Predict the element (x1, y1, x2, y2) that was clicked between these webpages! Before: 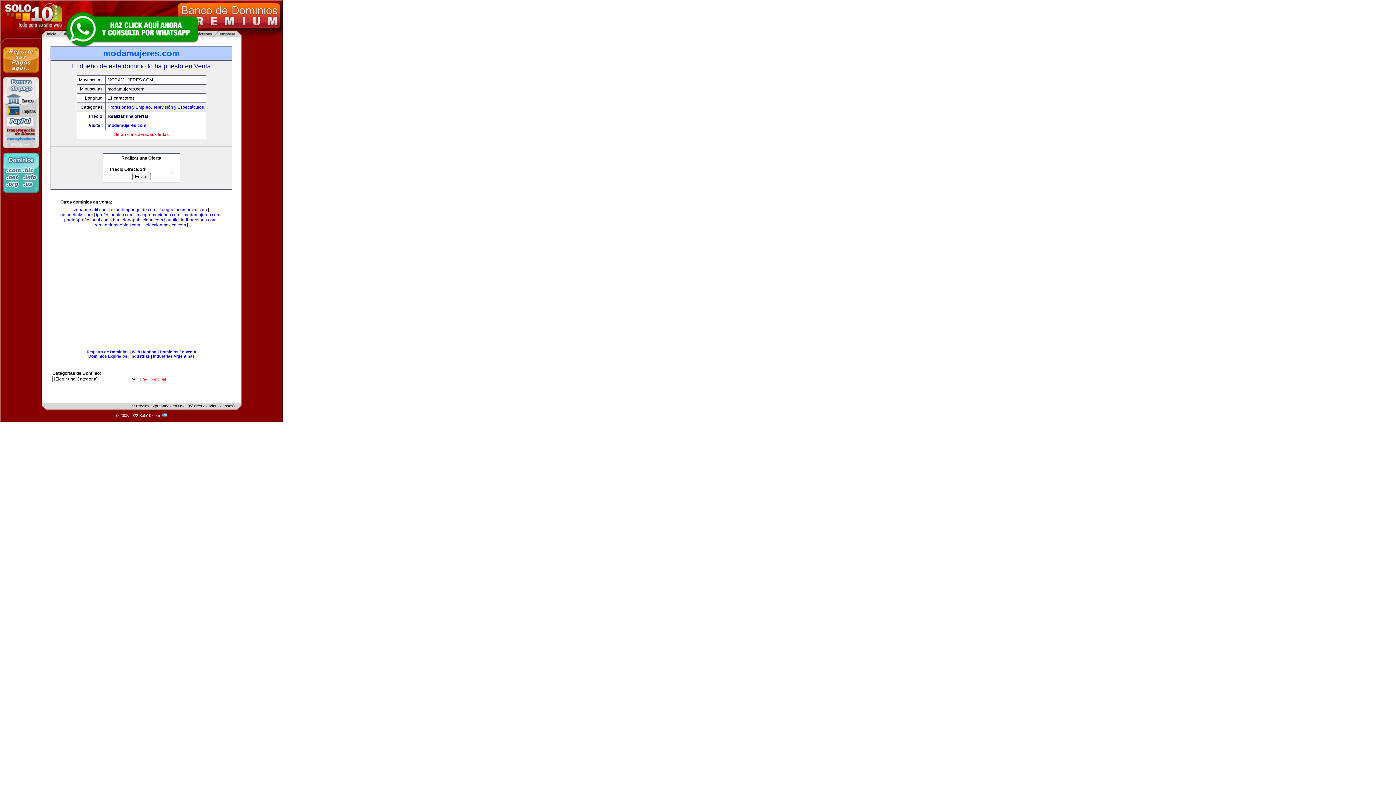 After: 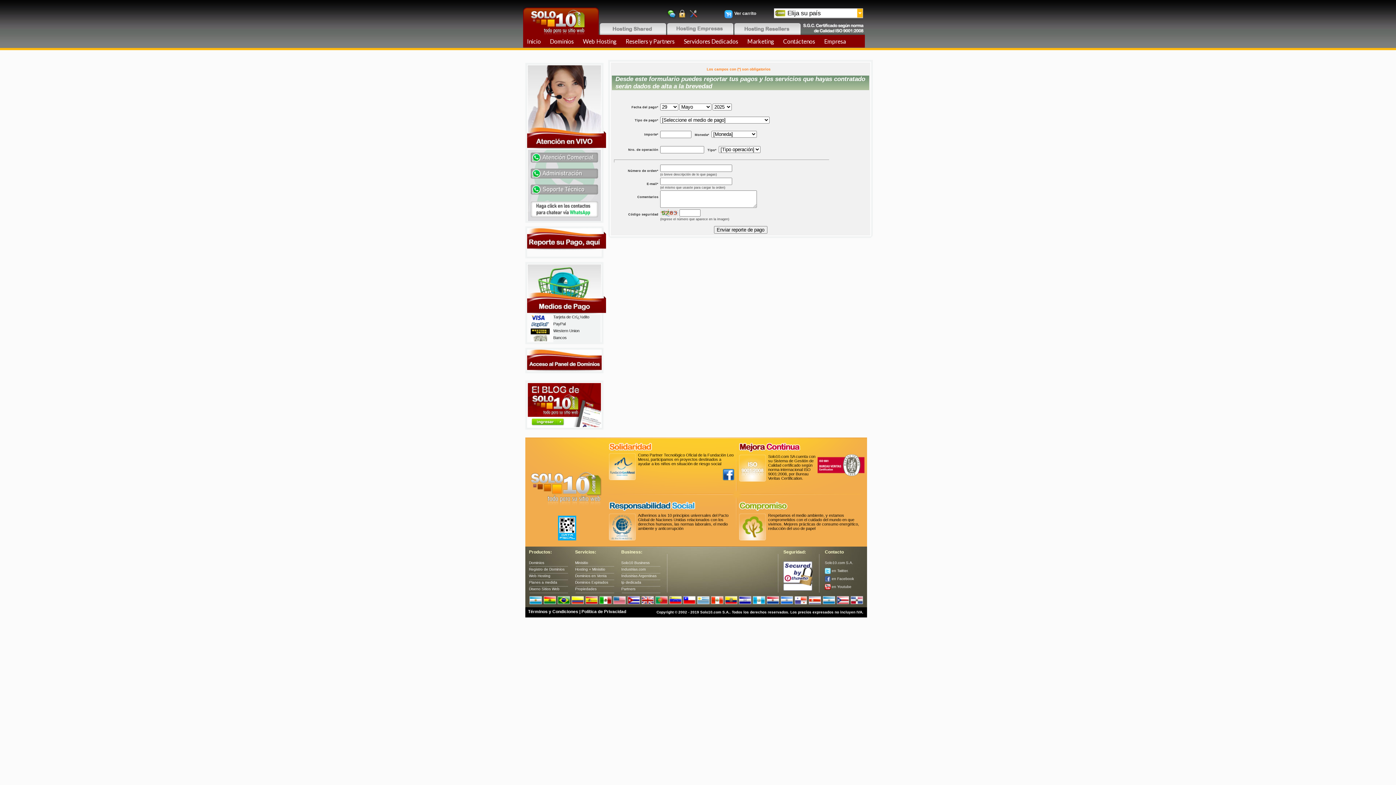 Action: bbox: (2, 73, 39, 78)